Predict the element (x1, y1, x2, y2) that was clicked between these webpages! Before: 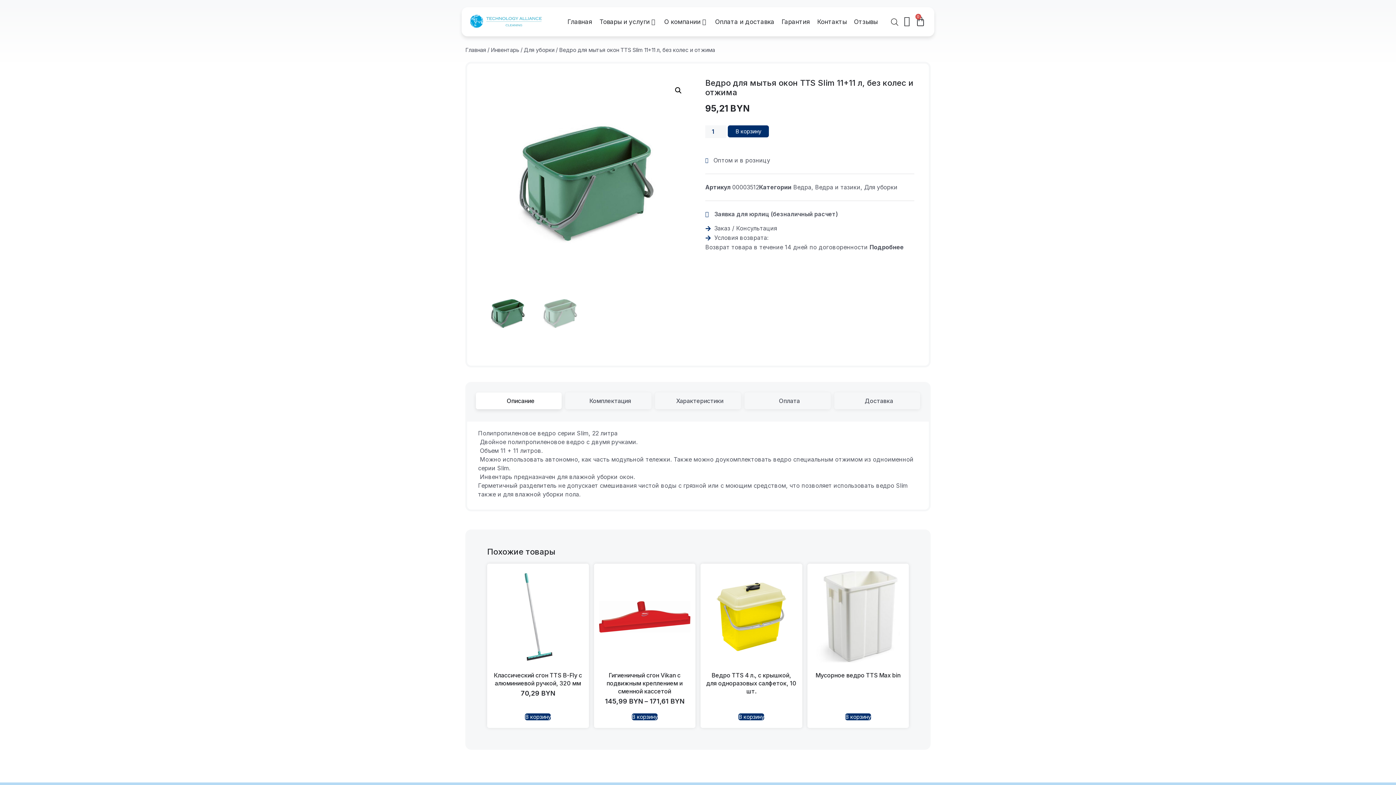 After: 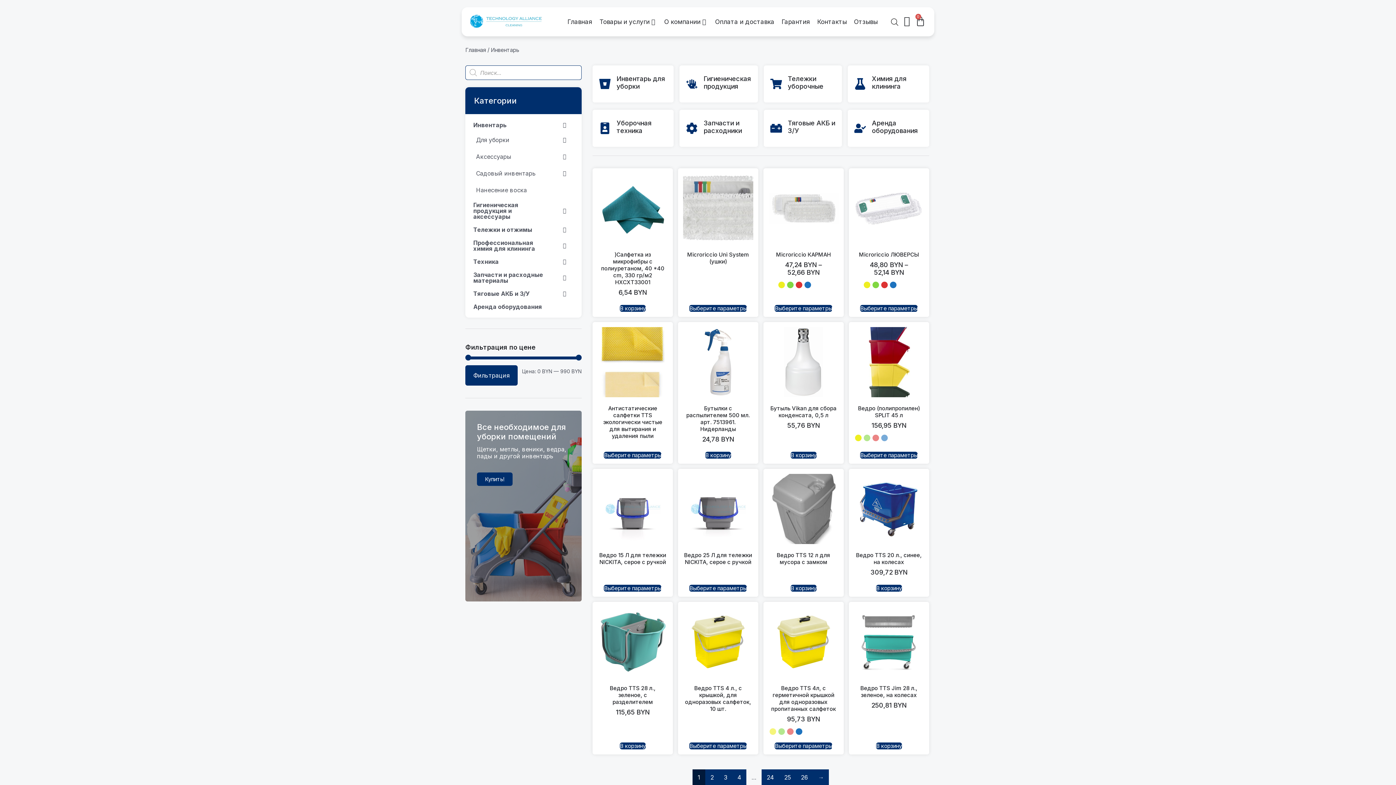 Action: bbox: (490, 46, 519, 53) label: Инвентарь